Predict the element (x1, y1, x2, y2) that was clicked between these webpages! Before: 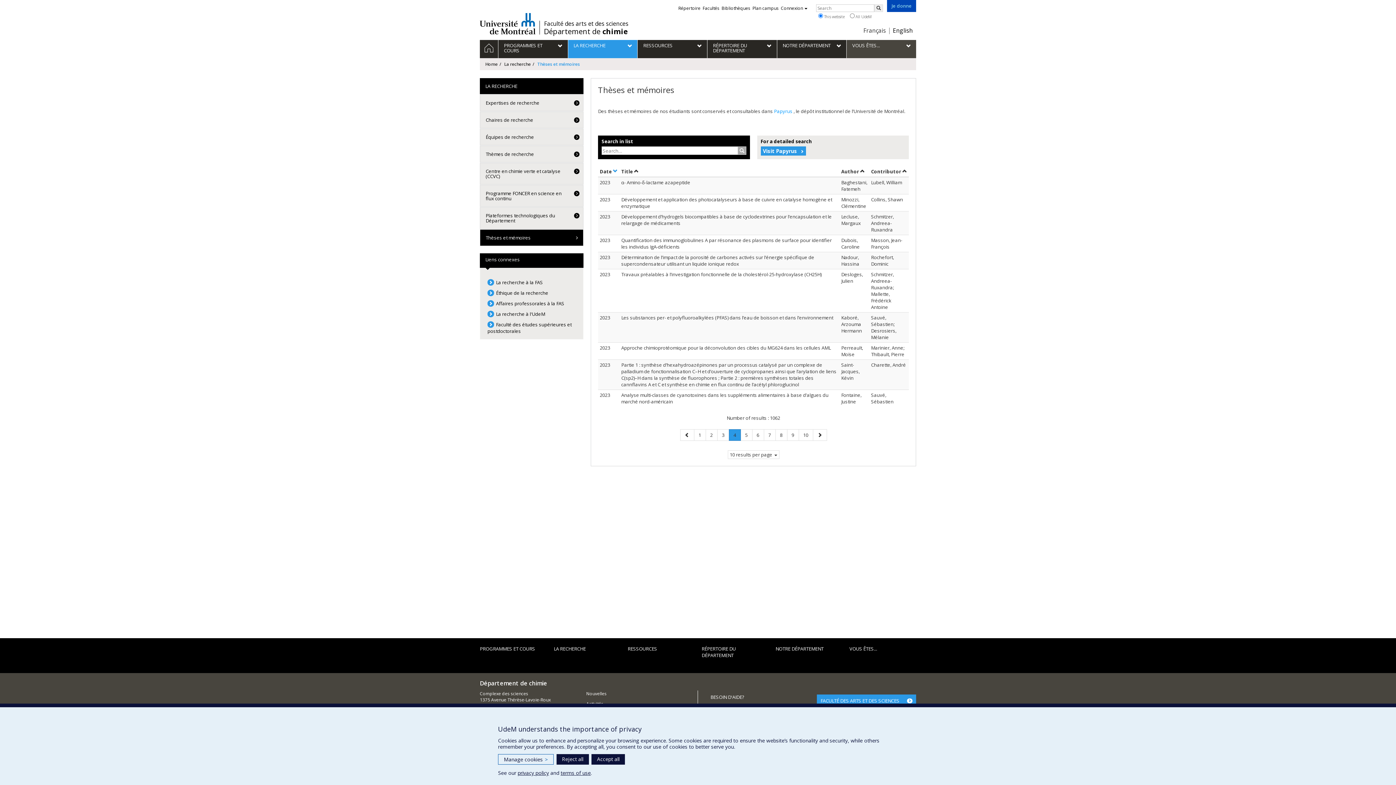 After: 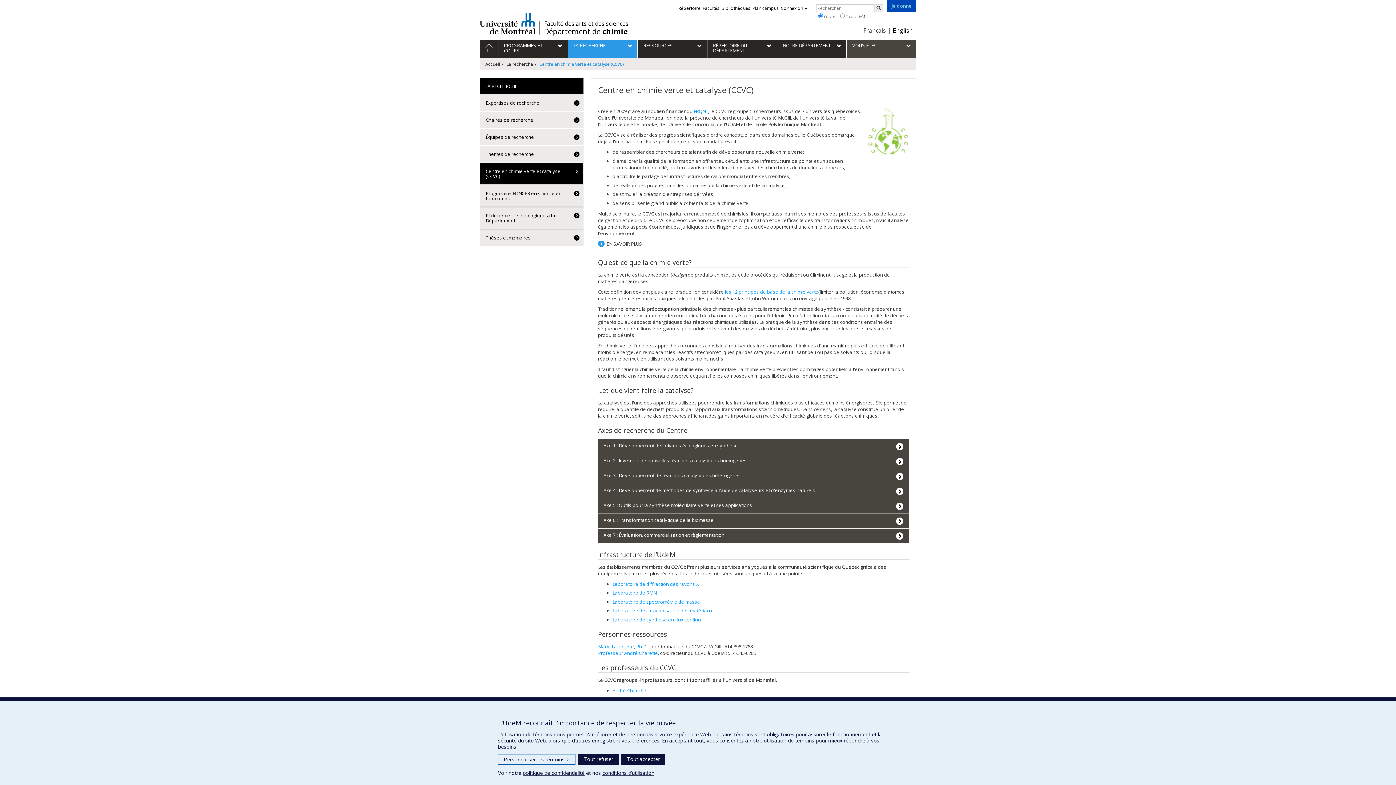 Action: label: Centre en chimie verte et catalyse (CCVC) bbox: (480, 163, 583, 184)